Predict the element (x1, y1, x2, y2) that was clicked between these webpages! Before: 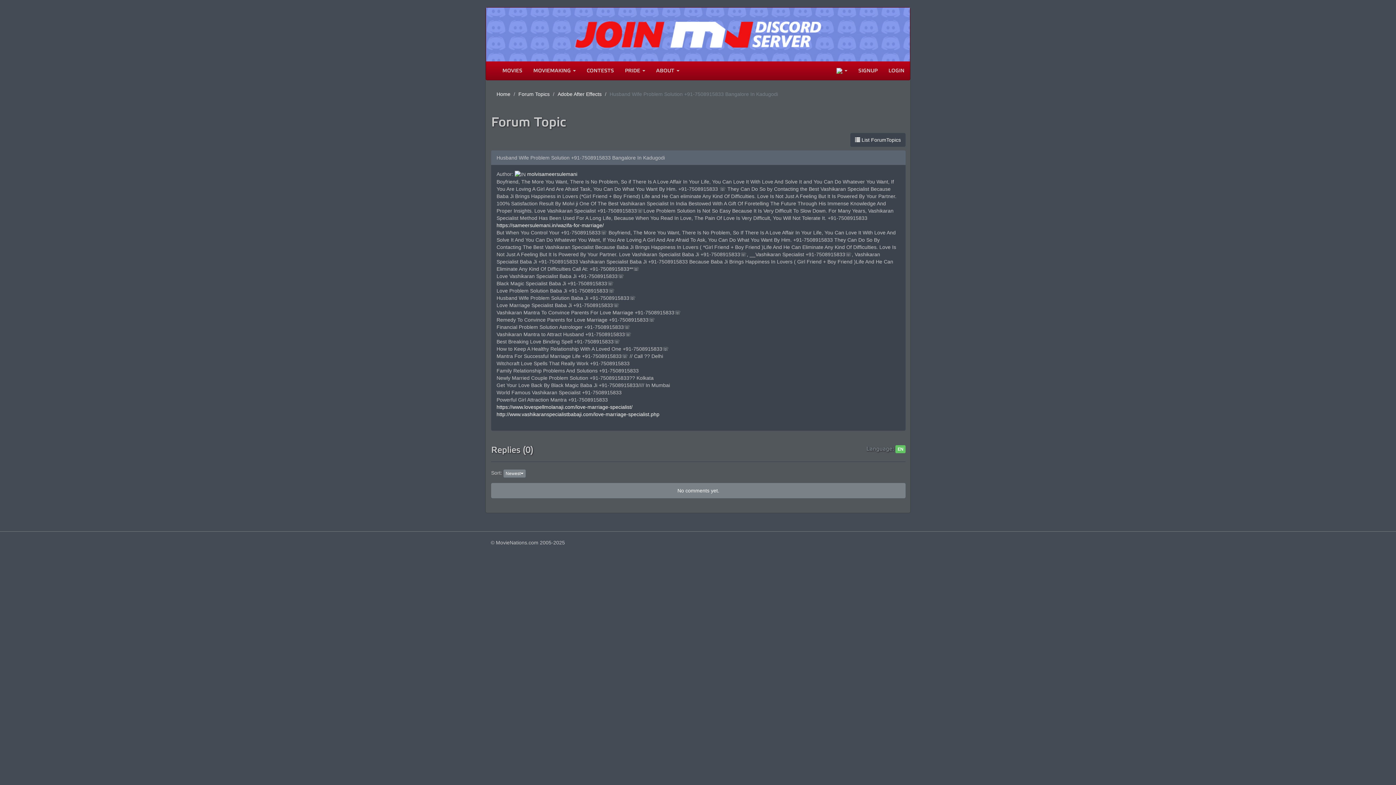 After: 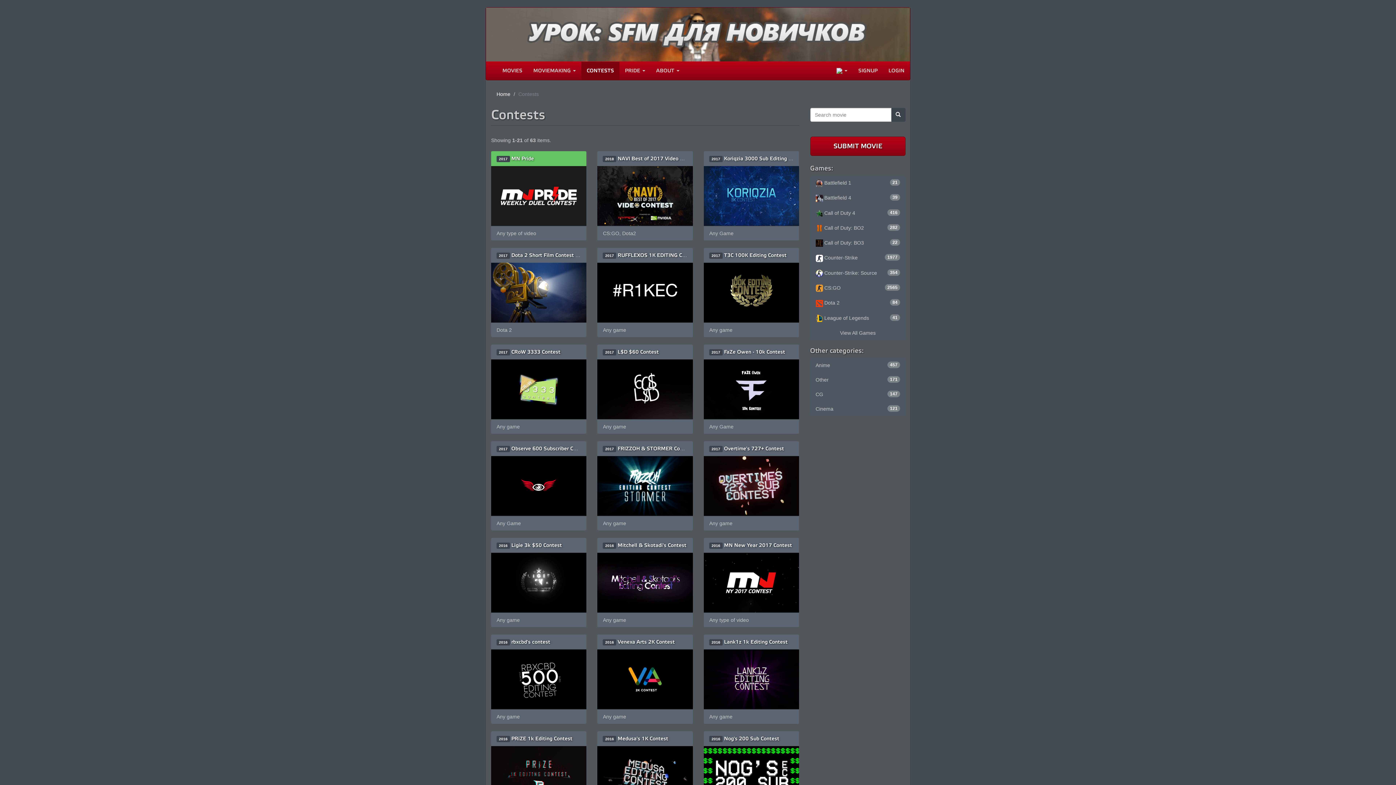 Action: label: CONTESTS bbox: (581, 61, 619, 80)